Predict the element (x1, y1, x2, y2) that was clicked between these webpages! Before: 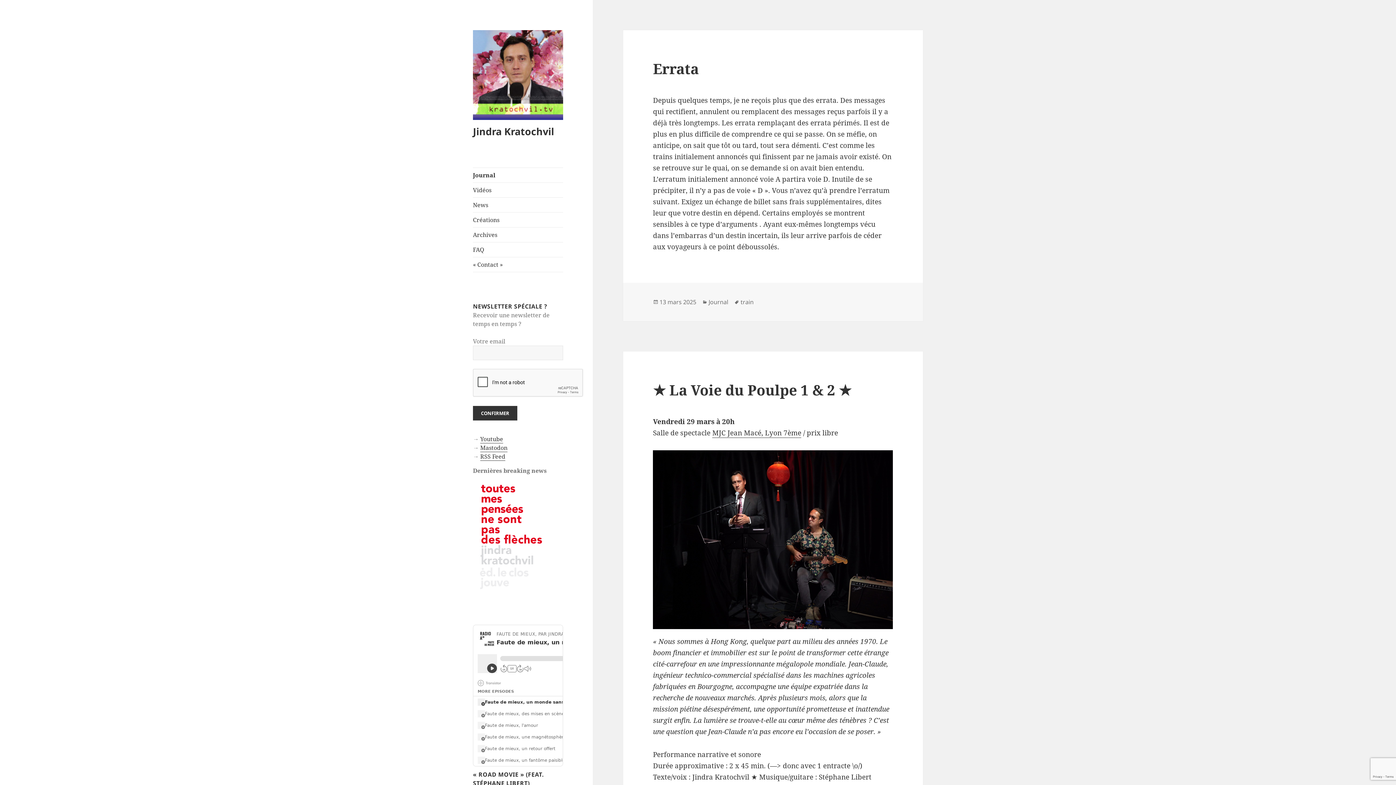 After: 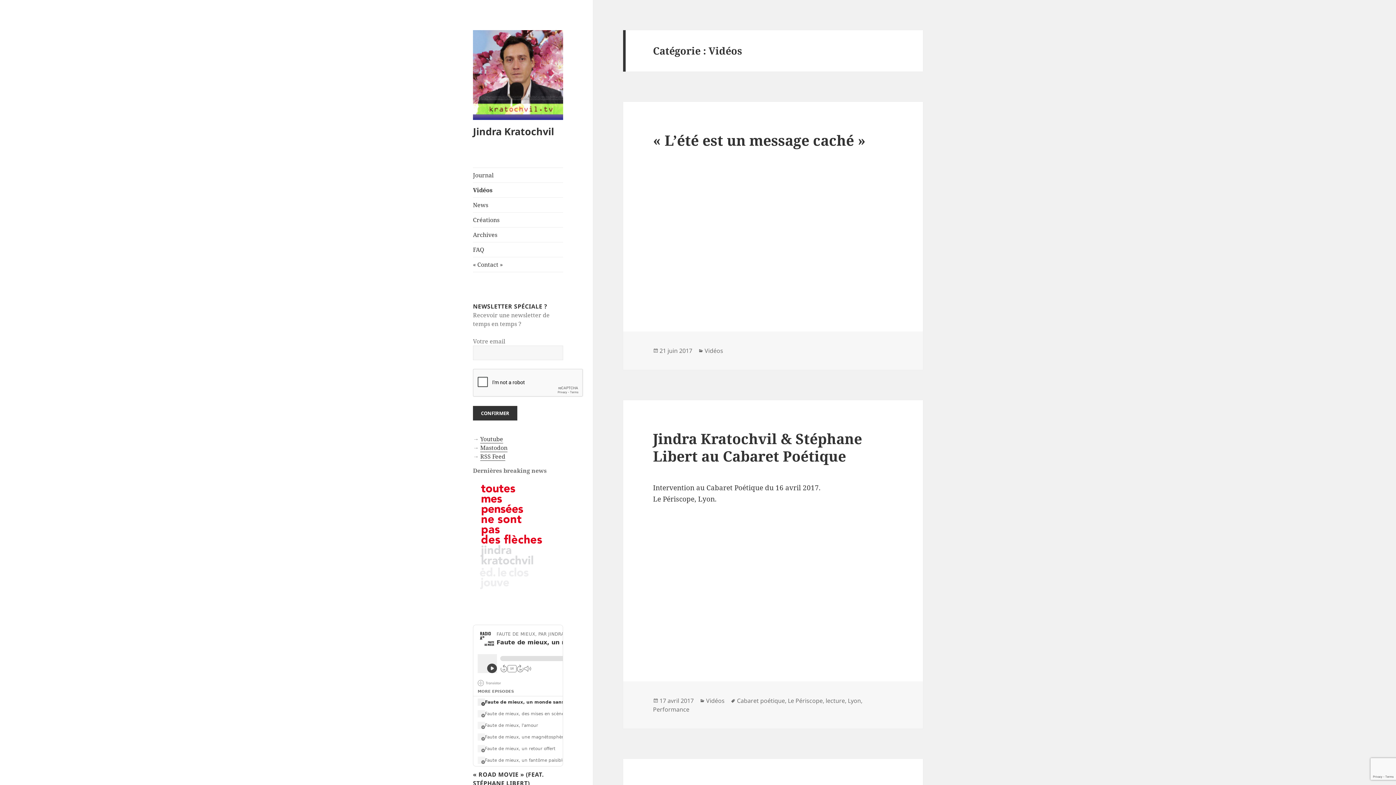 Action: label: Vidéos bbox: (473, 182, 563, 197)